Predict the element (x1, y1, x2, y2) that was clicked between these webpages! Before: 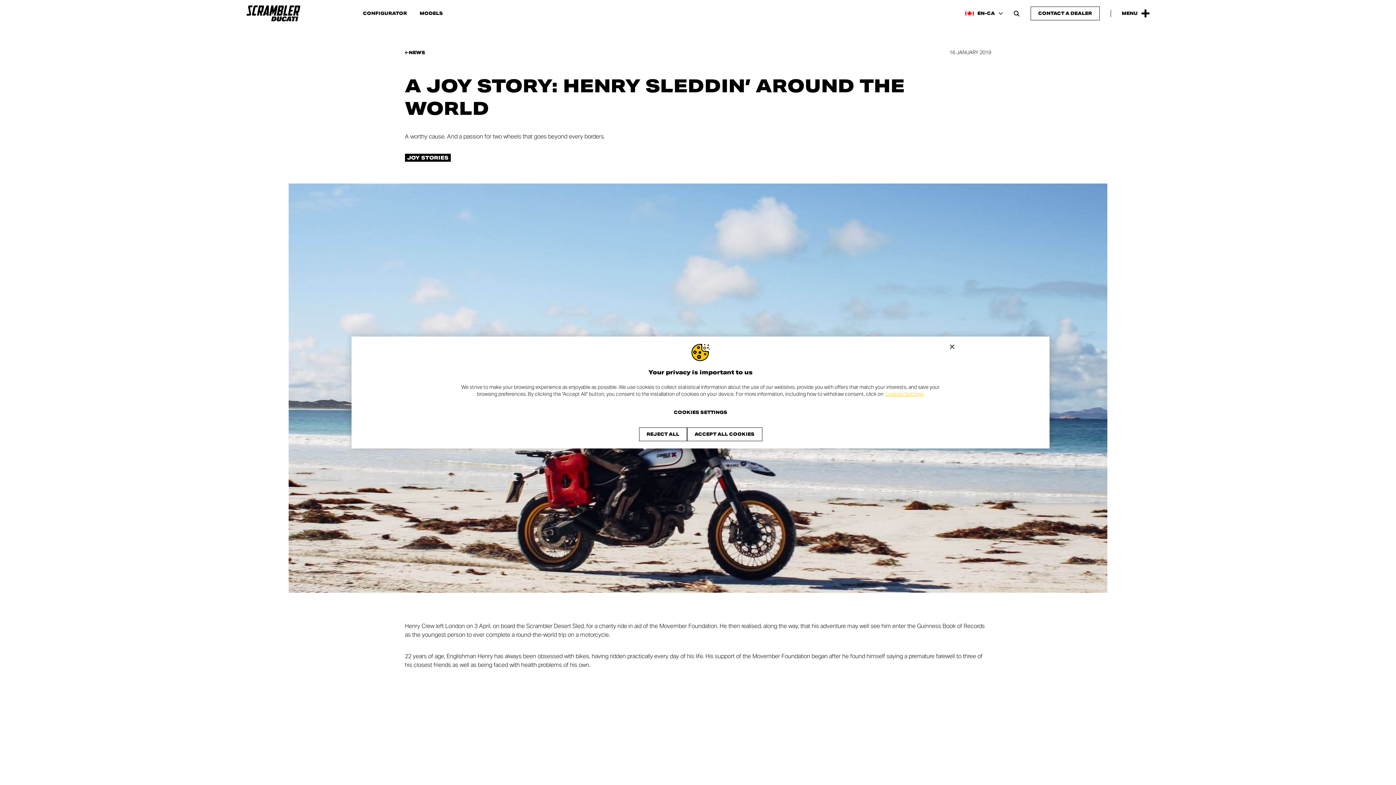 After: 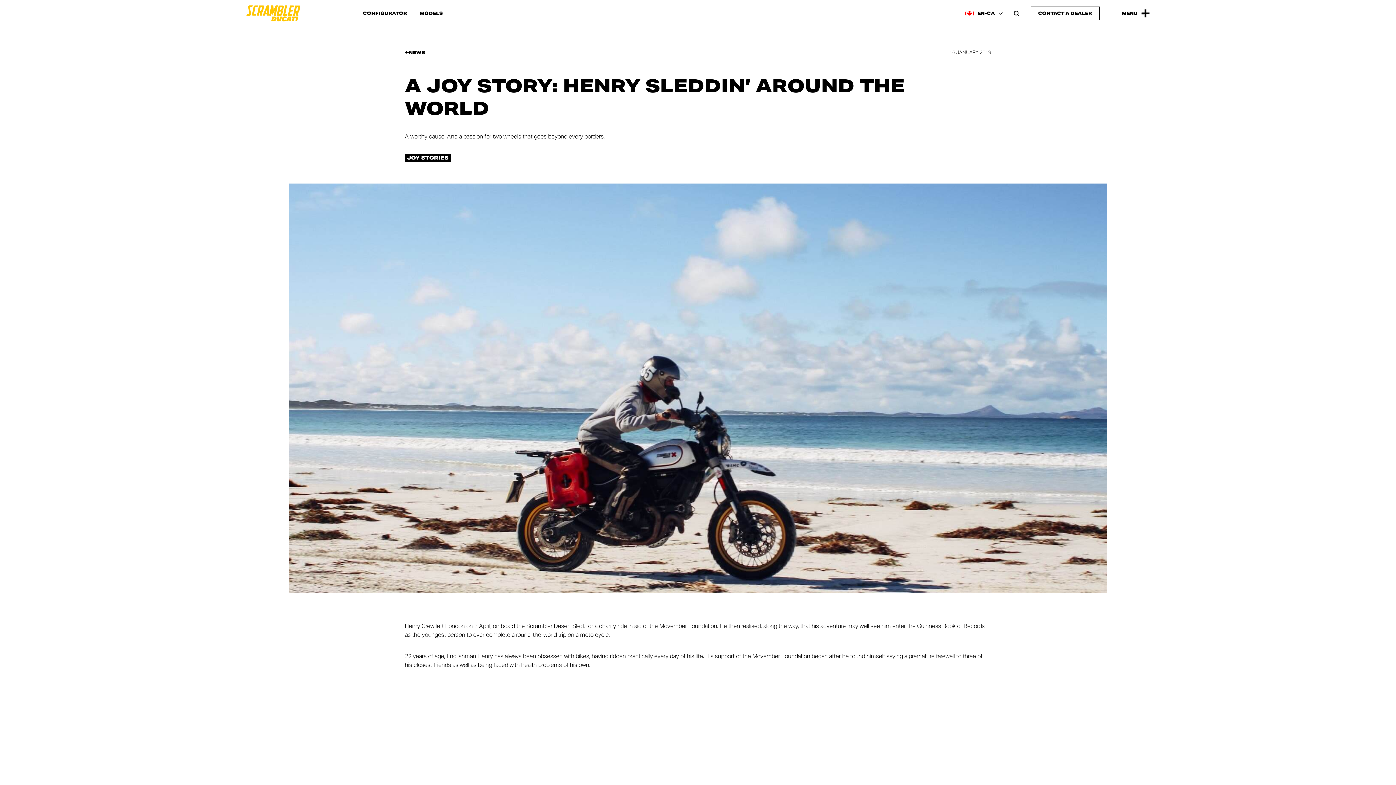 Action: label: ACCEPT ALL COOKIES bbox: (687, 427, 762, 441)